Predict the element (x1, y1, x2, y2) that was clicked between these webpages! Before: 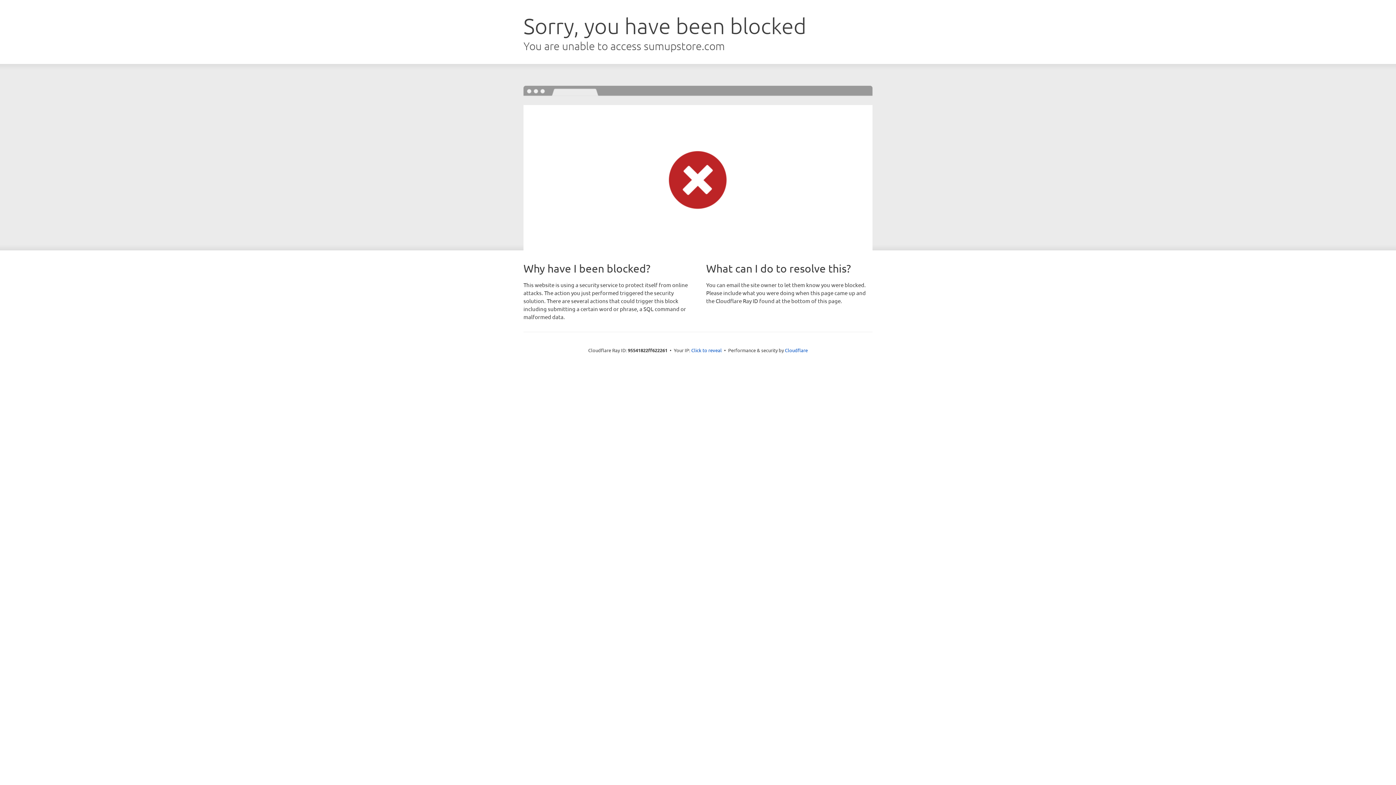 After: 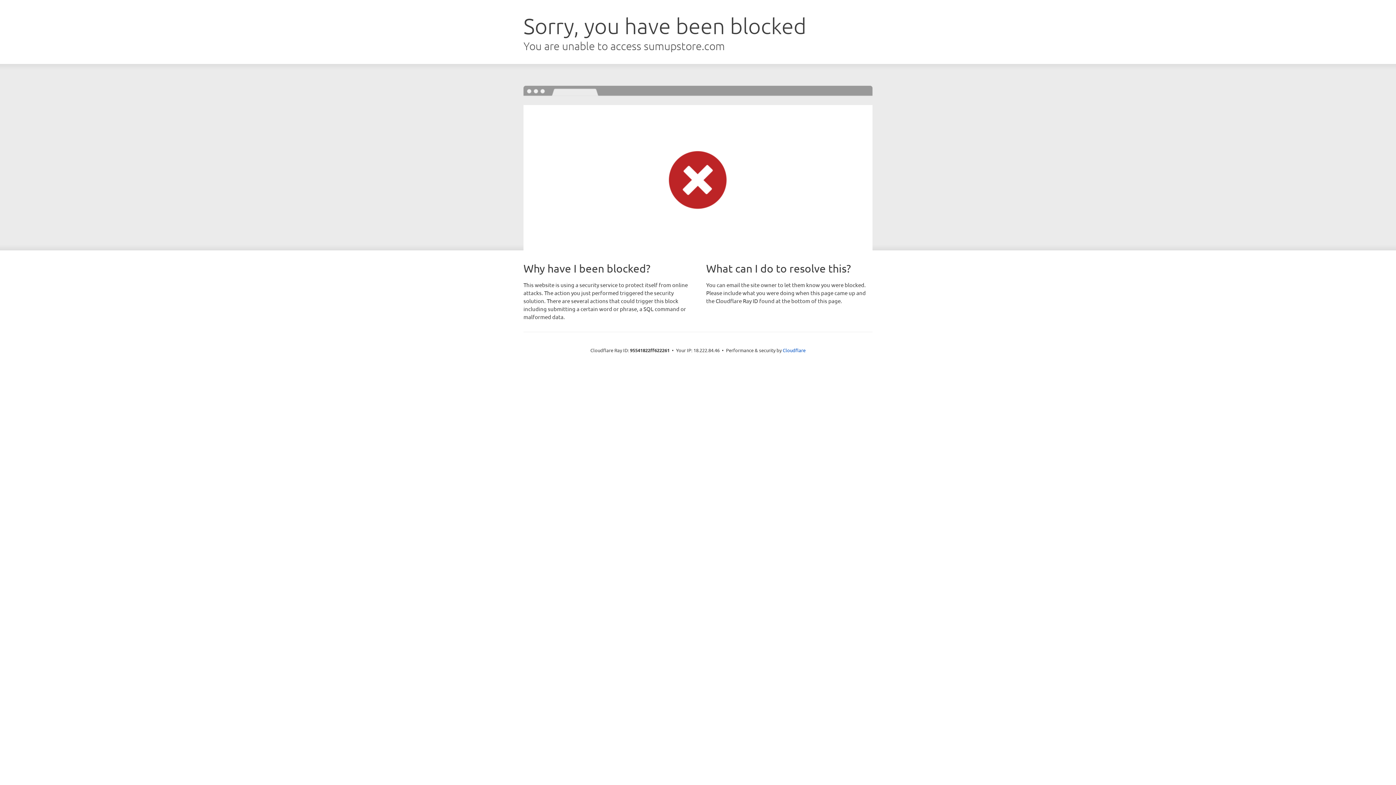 Action: bbox: (691, 346, 722, 353) label: Click to reveal